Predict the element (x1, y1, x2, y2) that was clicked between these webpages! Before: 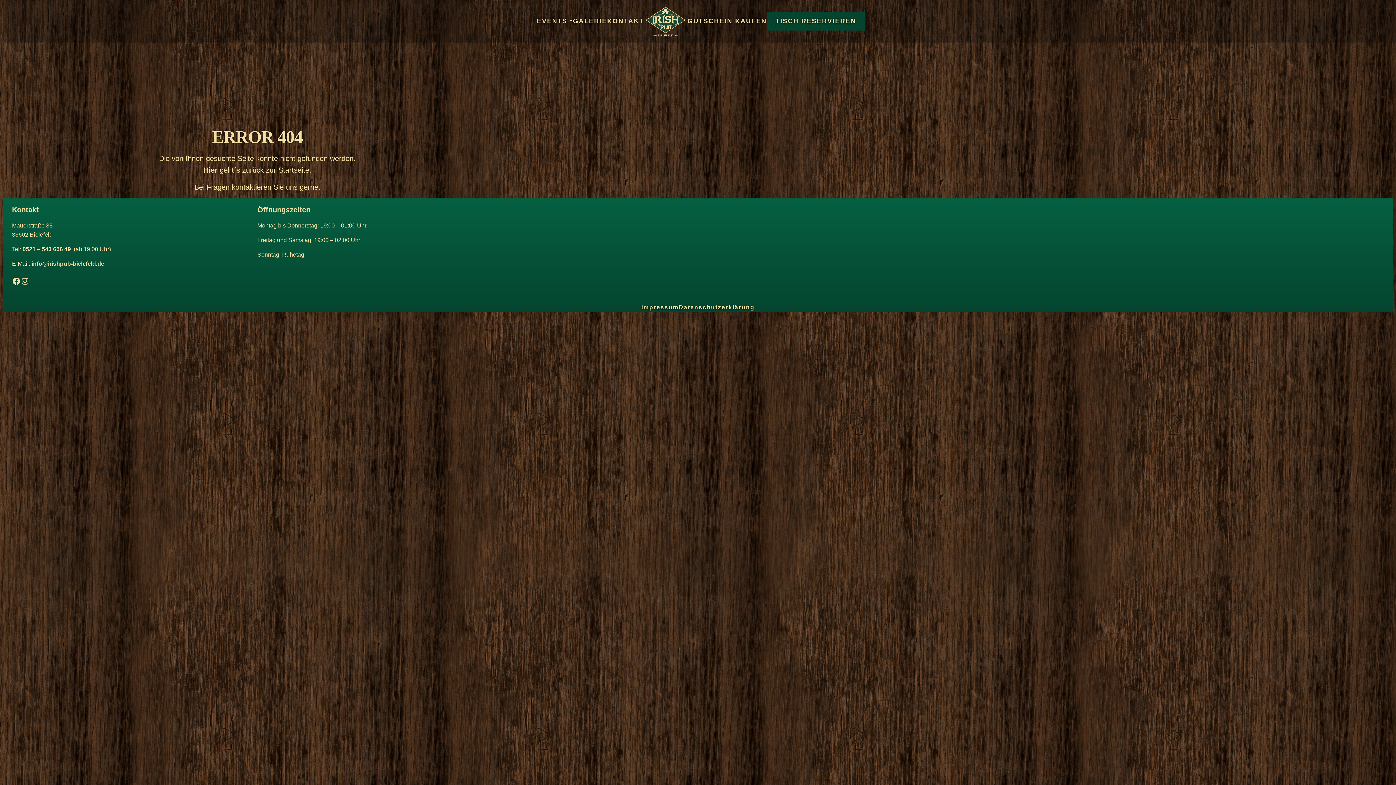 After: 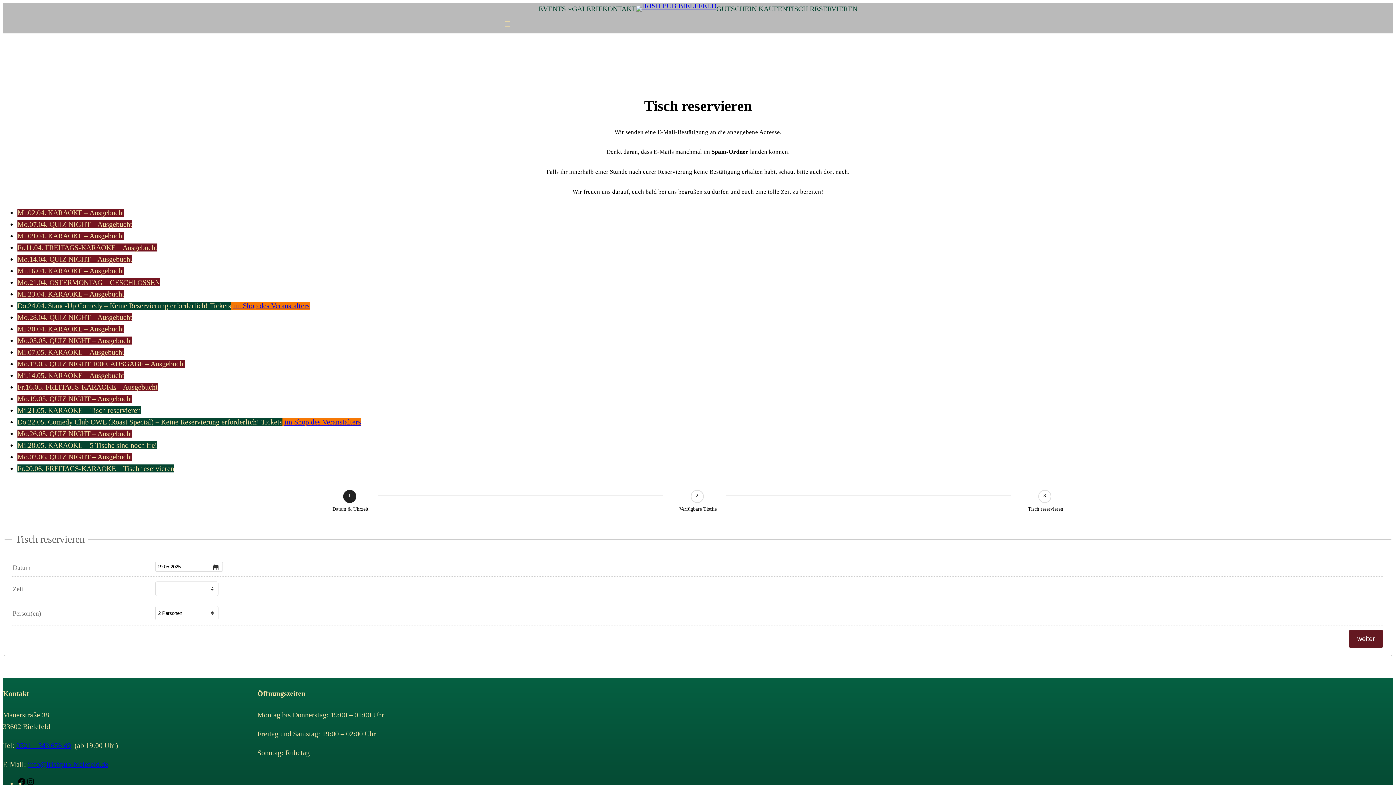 Action: label: TISCH RESERVIEREN bbox: (775, 16, 856, 26)